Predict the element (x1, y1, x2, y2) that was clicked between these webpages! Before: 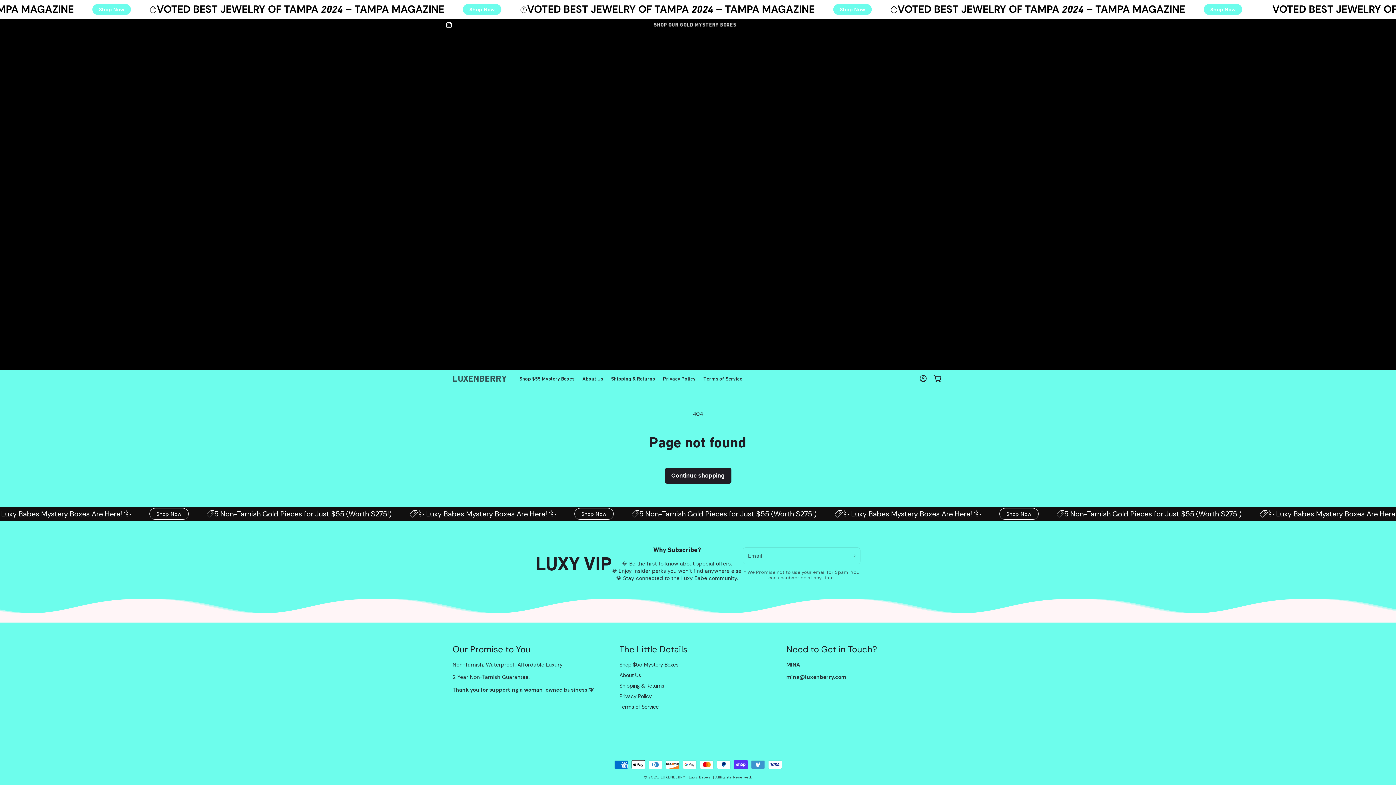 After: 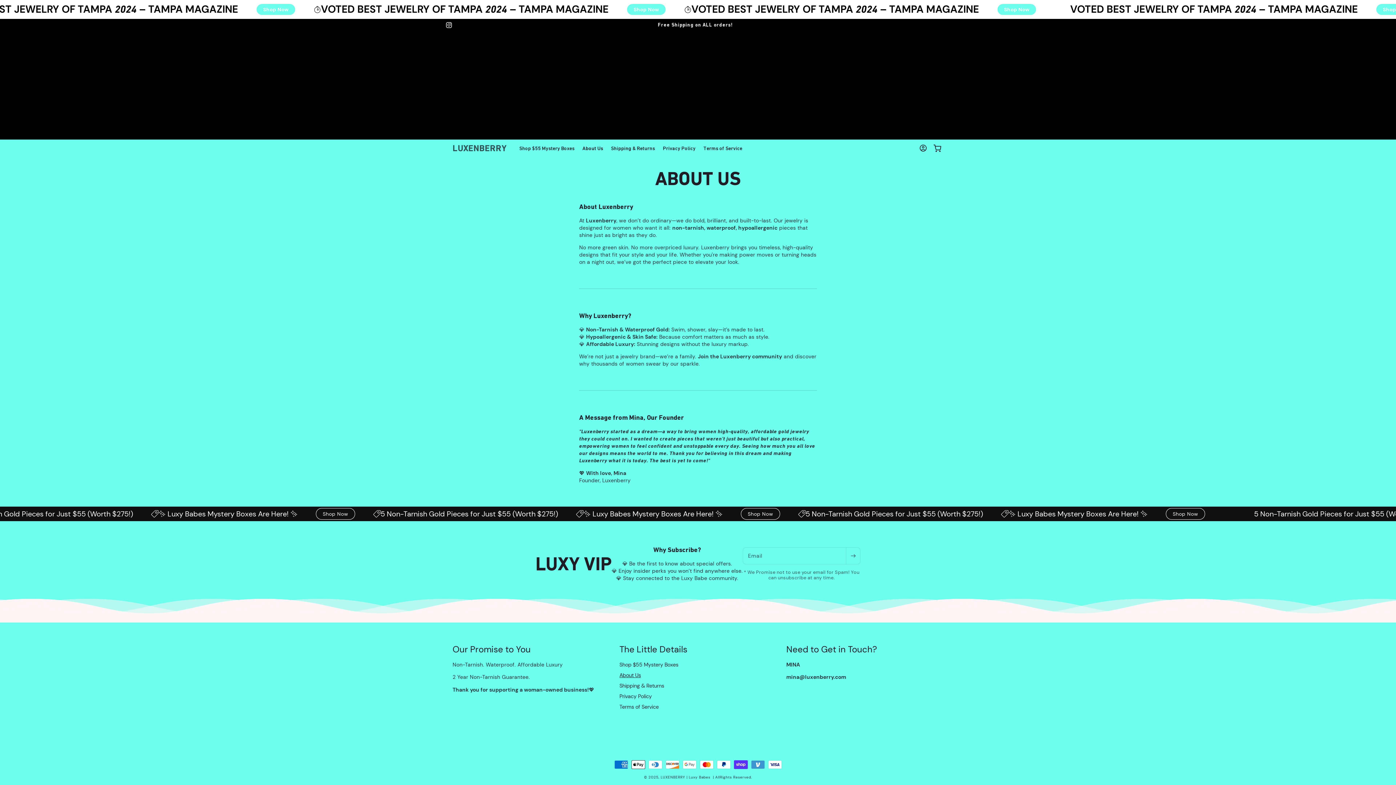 Action: bbox: (578, 371, 607, 386) label: About Us